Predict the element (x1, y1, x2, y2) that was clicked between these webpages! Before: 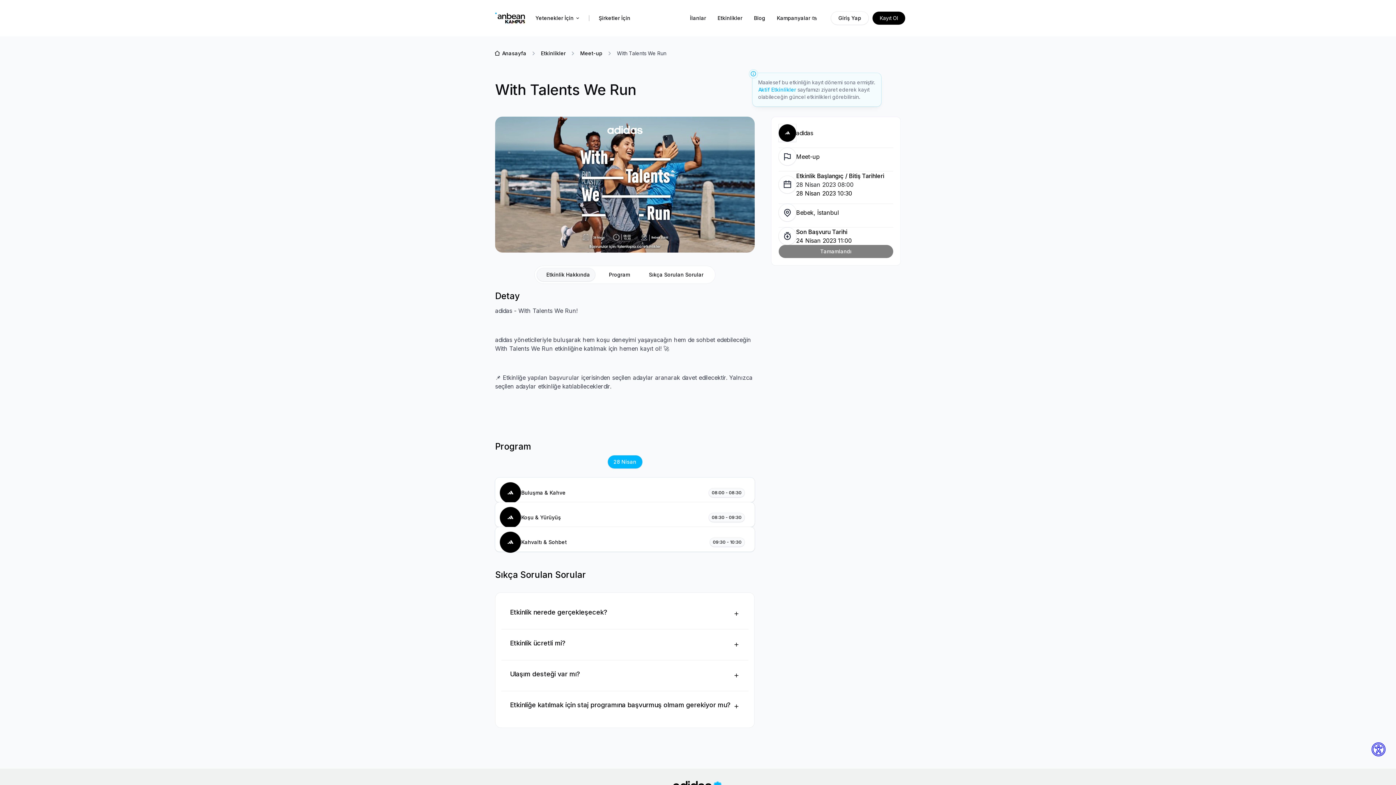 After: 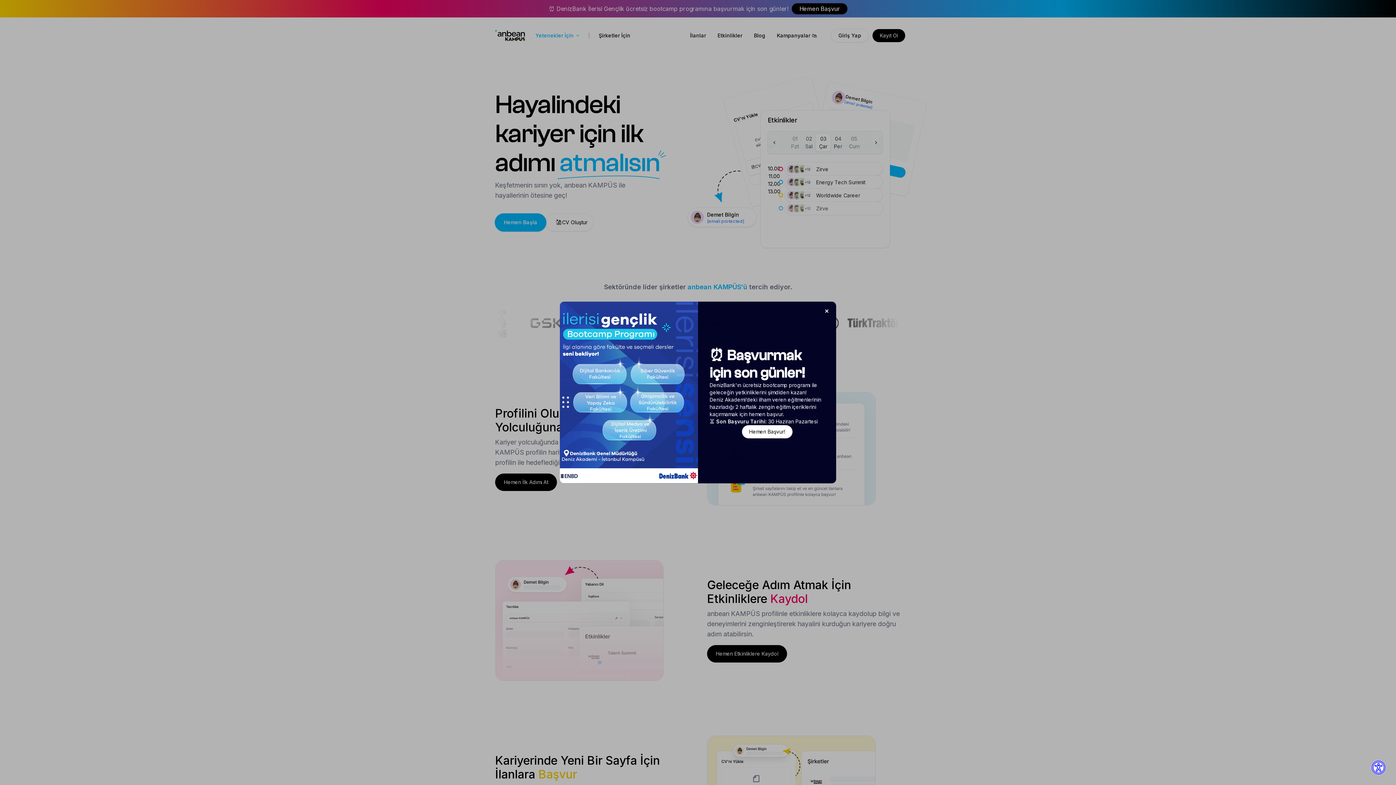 Action: bbox: (529, 10, 586, 24) label: Yetenekler İçin